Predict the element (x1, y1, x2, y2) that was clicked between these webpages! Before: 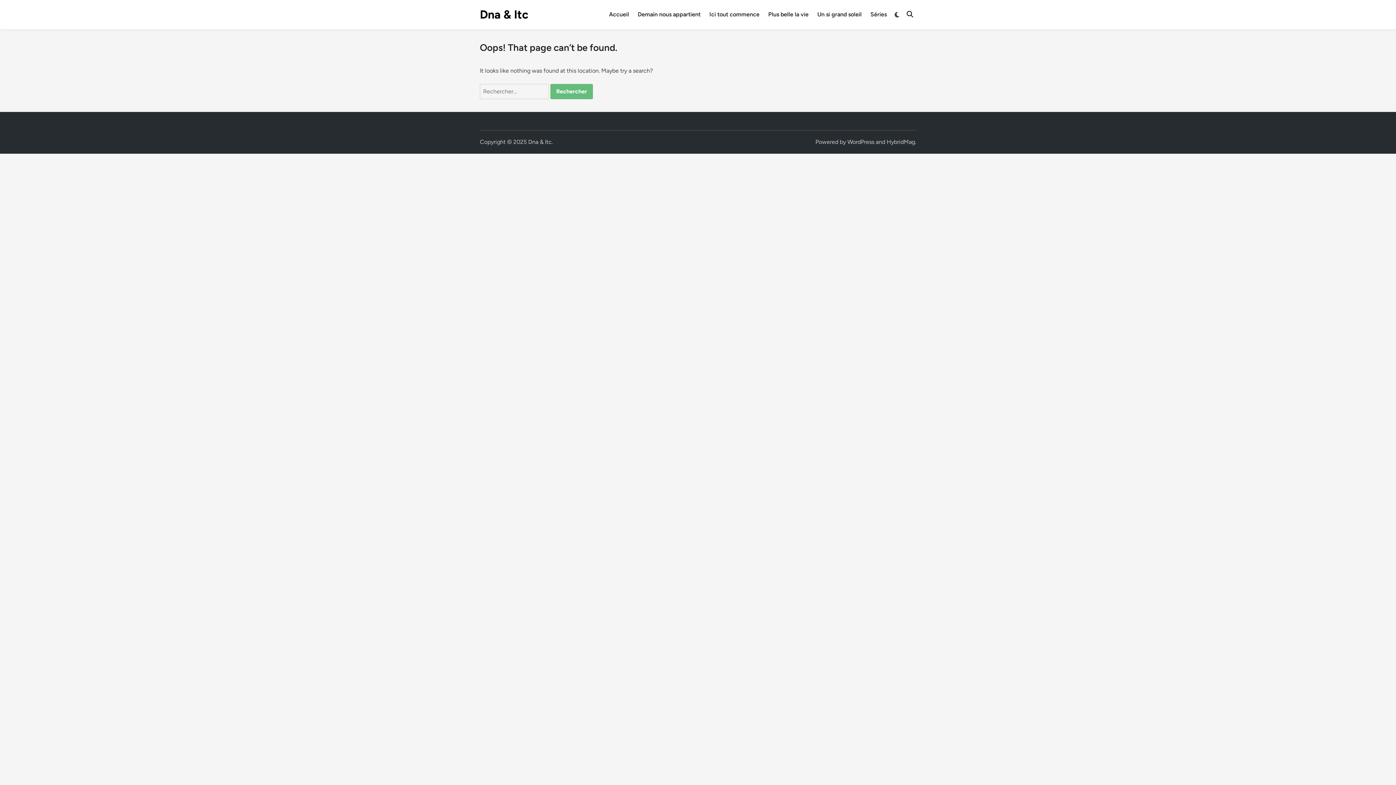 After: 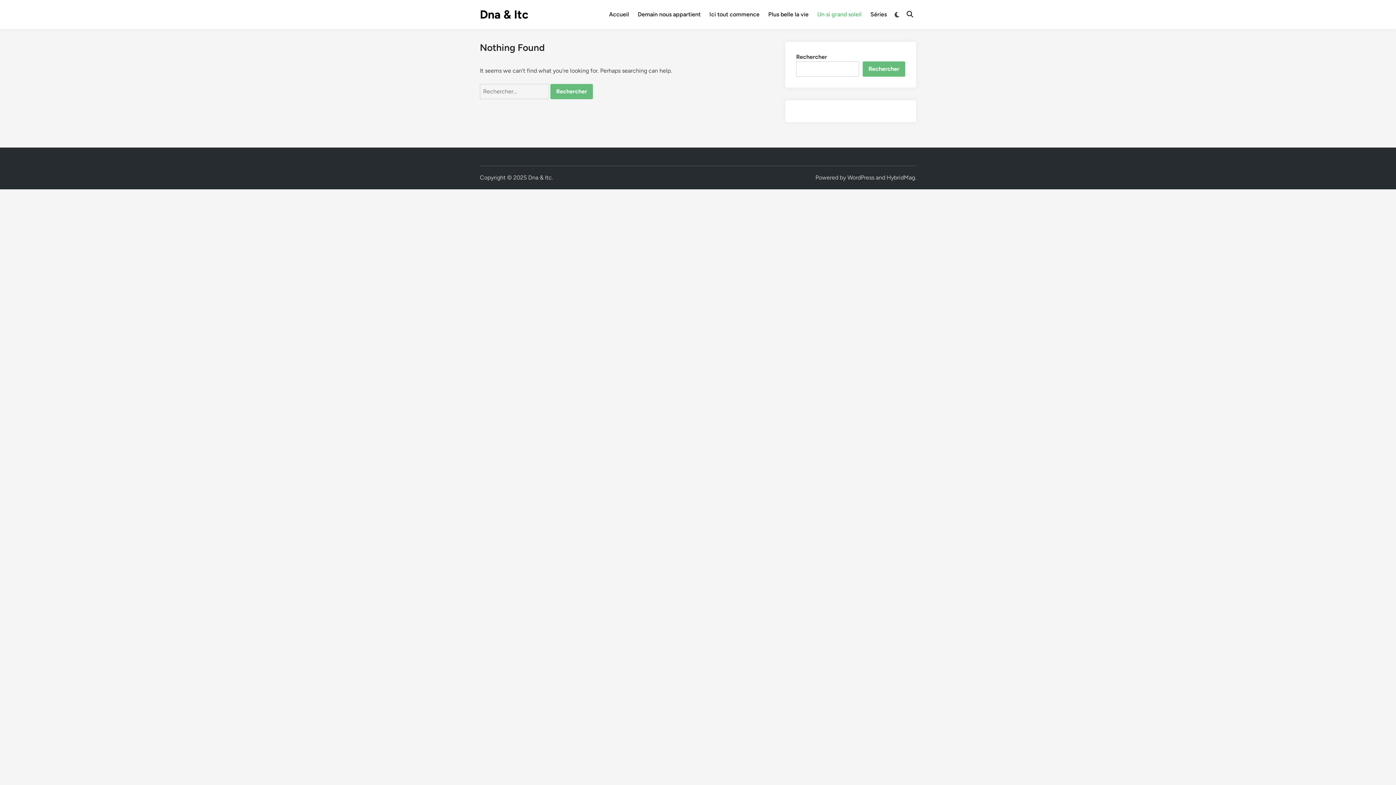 Action: bbox: (813, 5, 866, 23) label: Un si grand soleil